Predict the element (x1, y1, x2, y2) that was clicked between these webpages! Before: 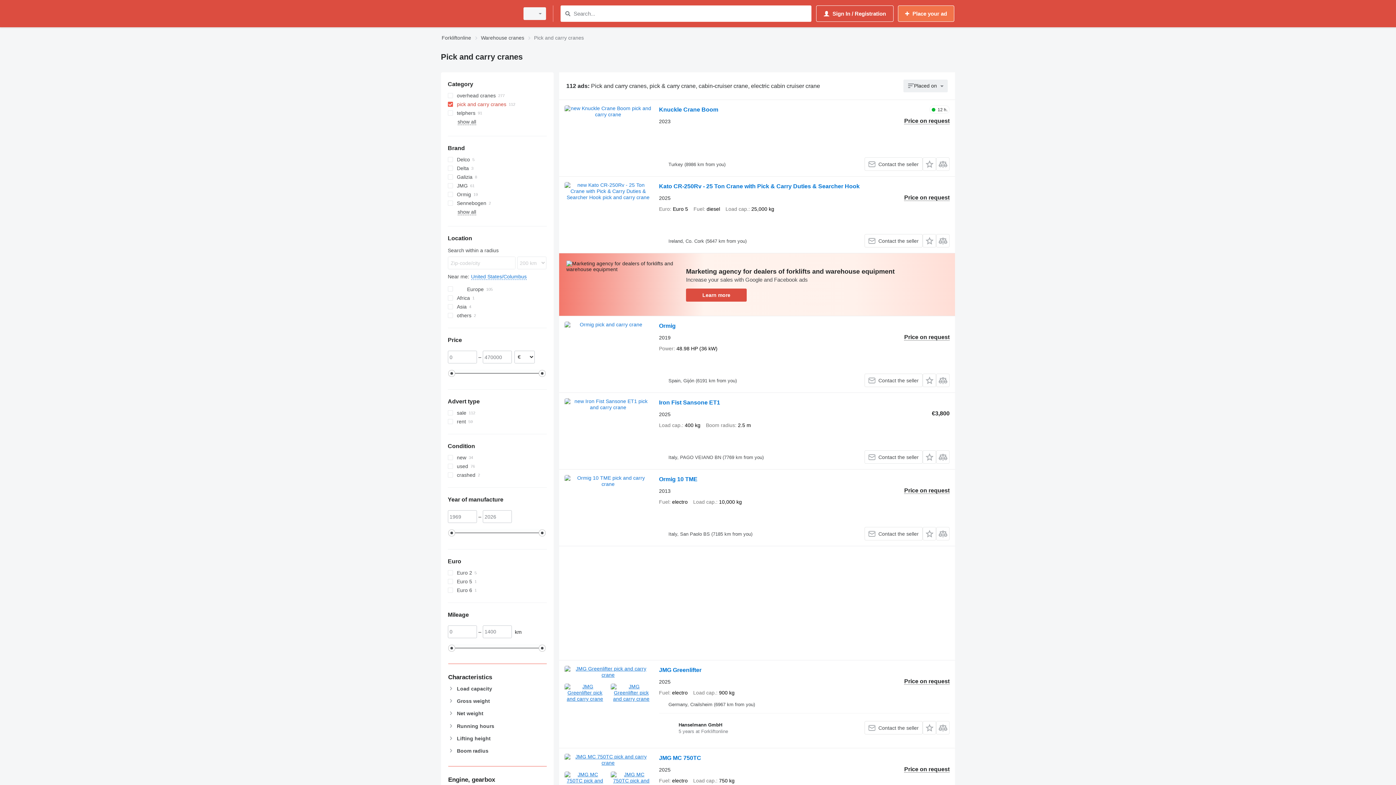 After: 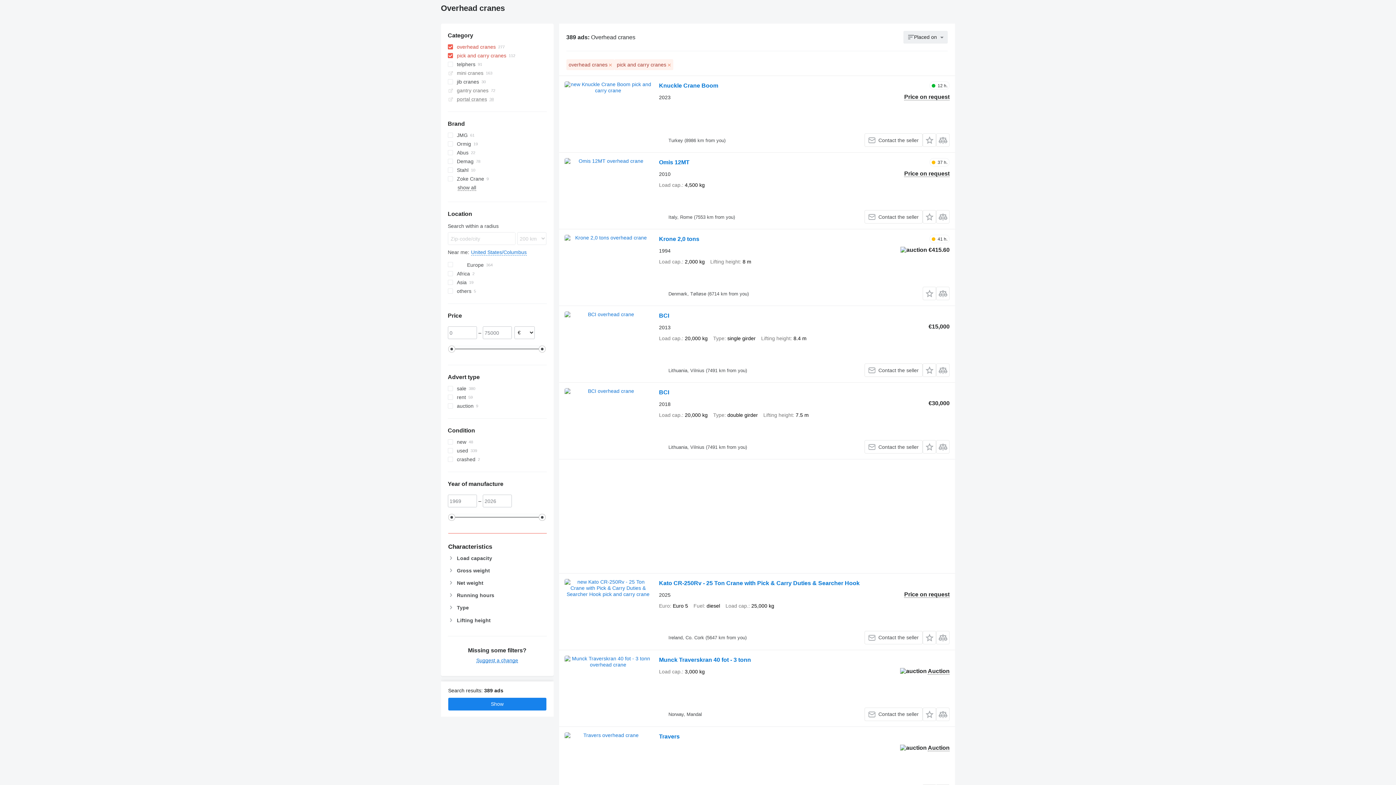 Action: label: overhead cranes bbox: (447, 91, 546, 100)